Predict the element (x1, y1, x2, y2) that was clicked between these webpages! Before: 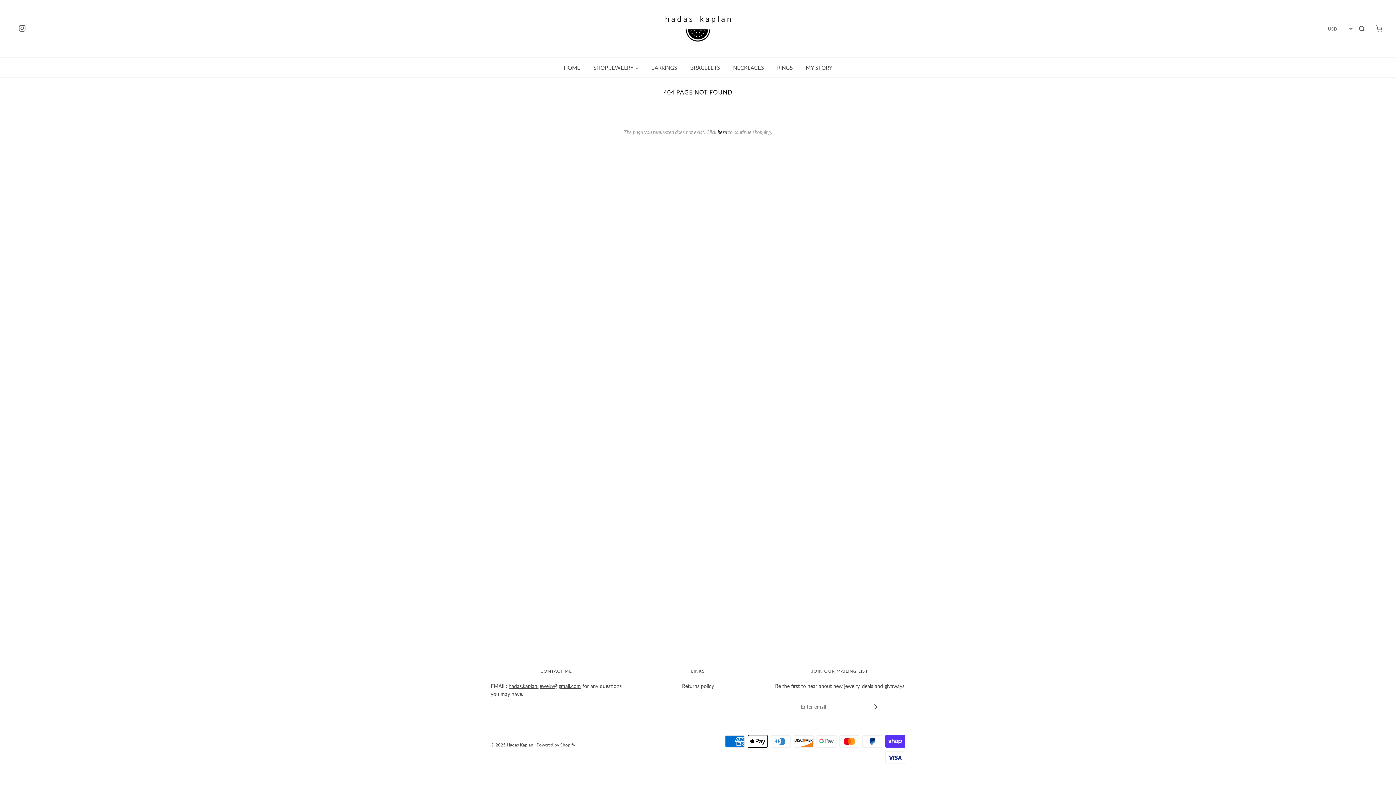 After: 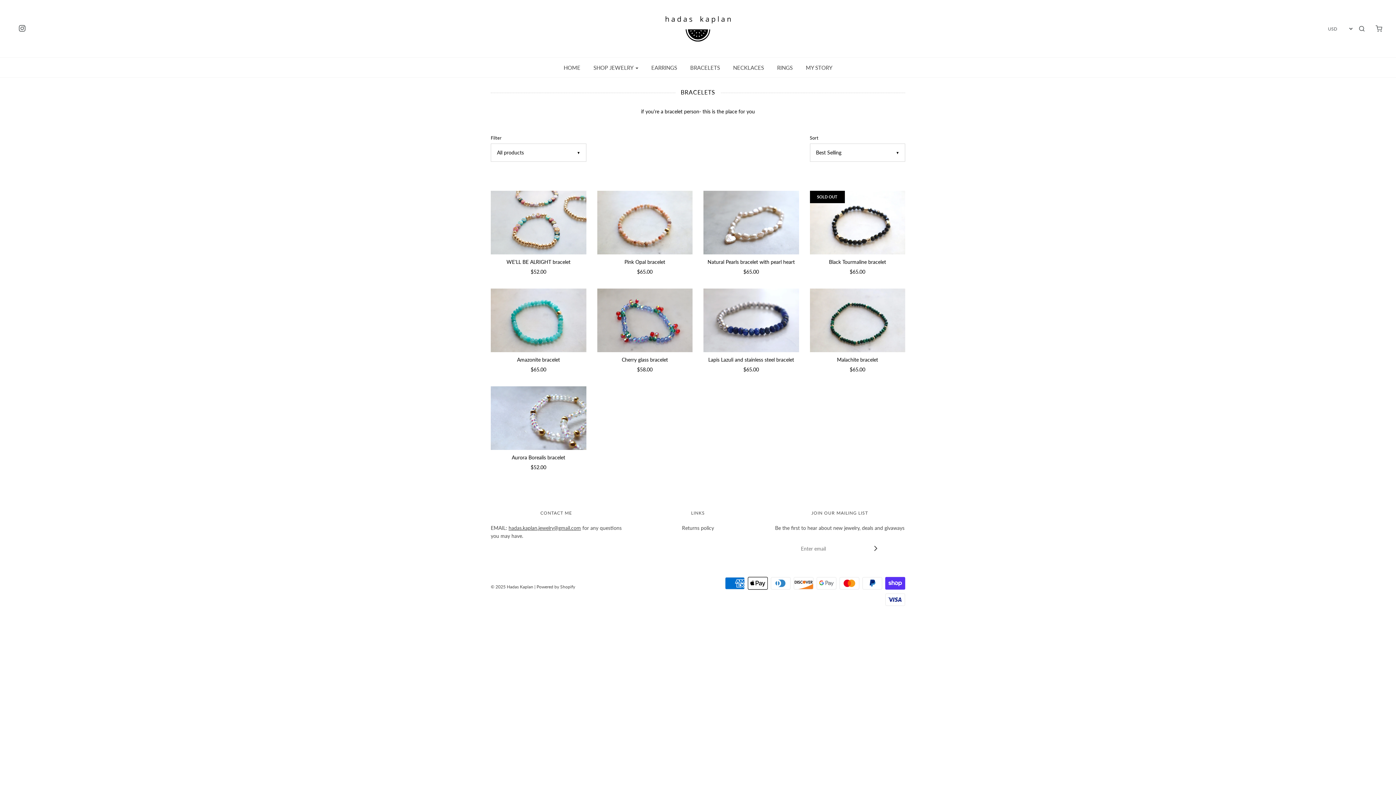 Action: bbox: (684, 59, 725, 75) label: BRACELETS